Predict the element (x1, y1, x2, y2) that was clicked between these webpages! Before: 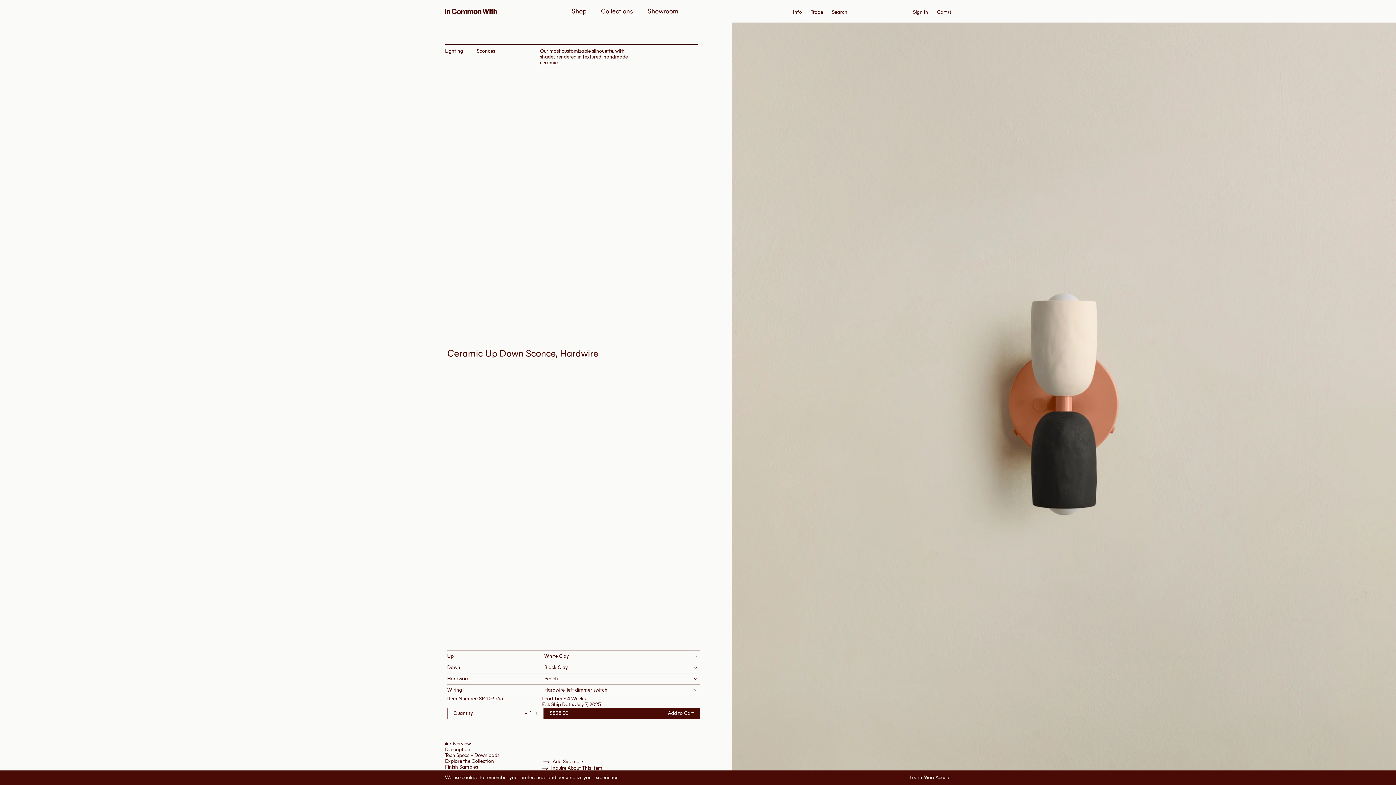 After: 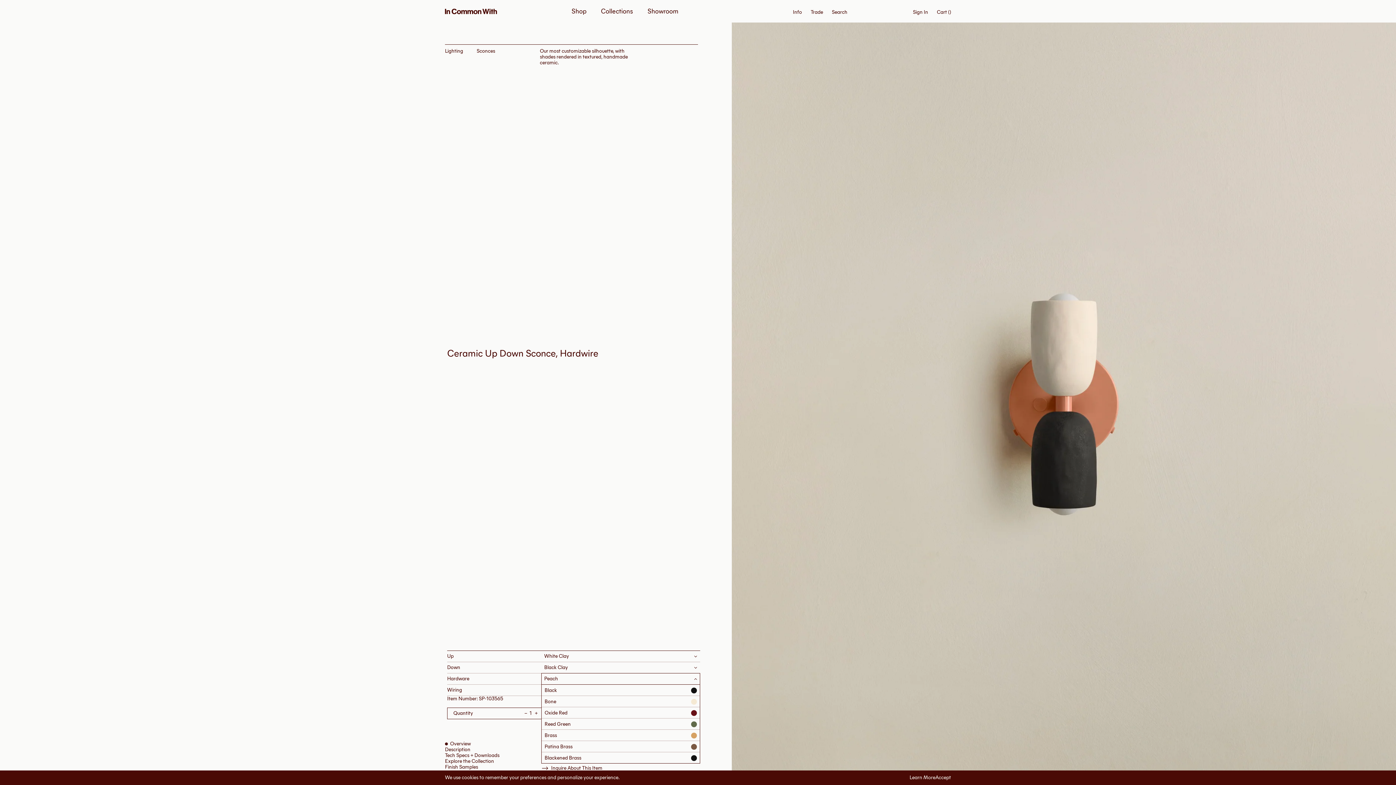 Action: label: Peach bbox: (541, 673, 700, 685)